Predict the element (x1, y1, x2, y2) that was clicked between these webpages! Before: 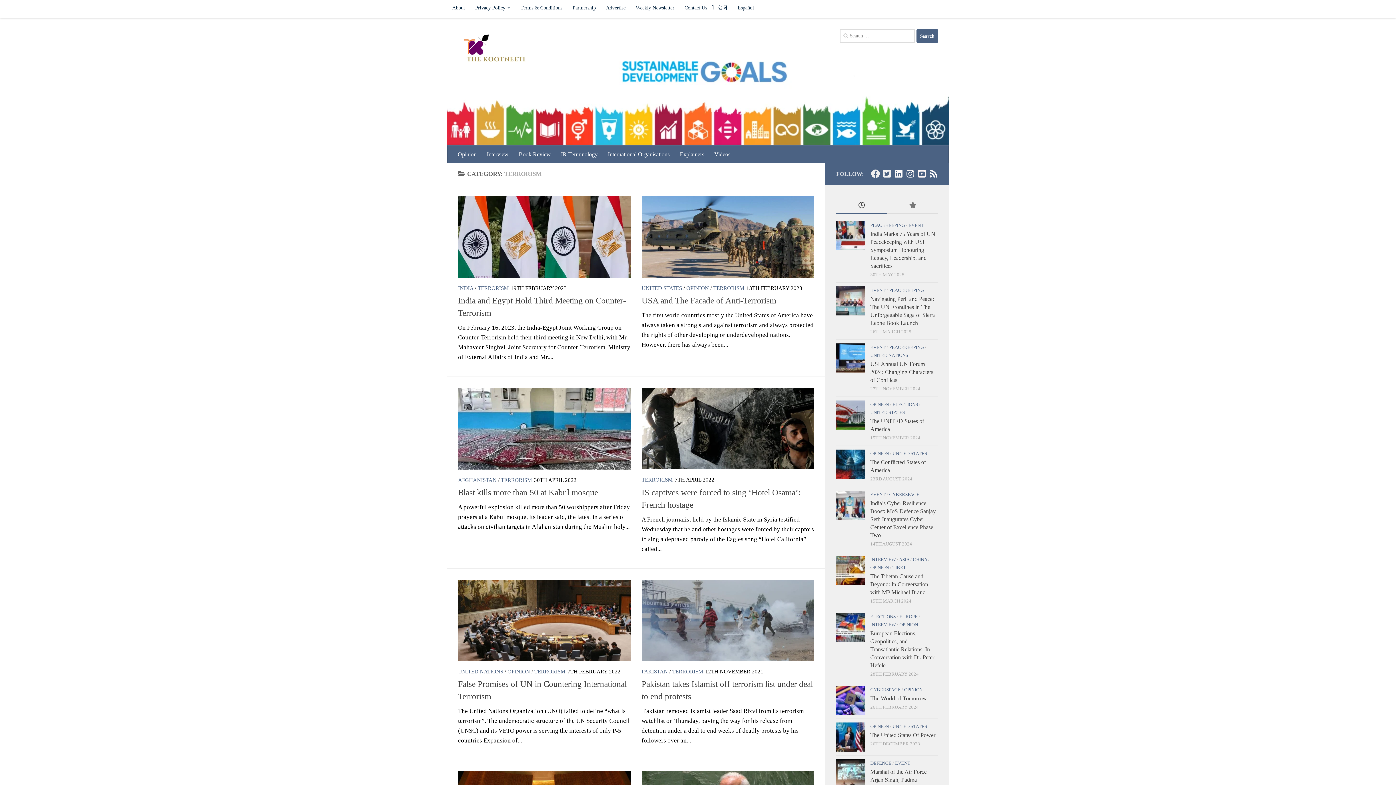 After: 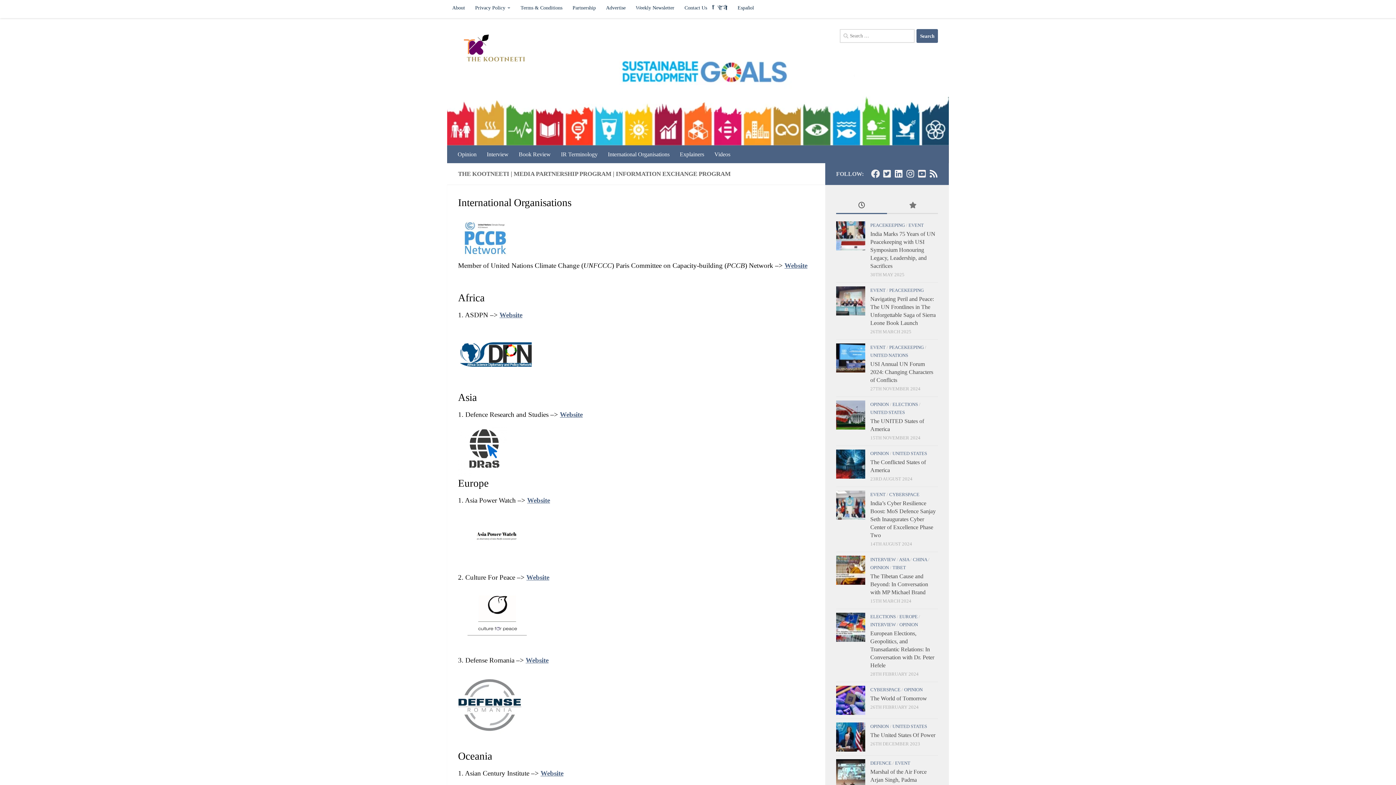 Action: bbox: (567, 0, 601, 16) label: Partnership